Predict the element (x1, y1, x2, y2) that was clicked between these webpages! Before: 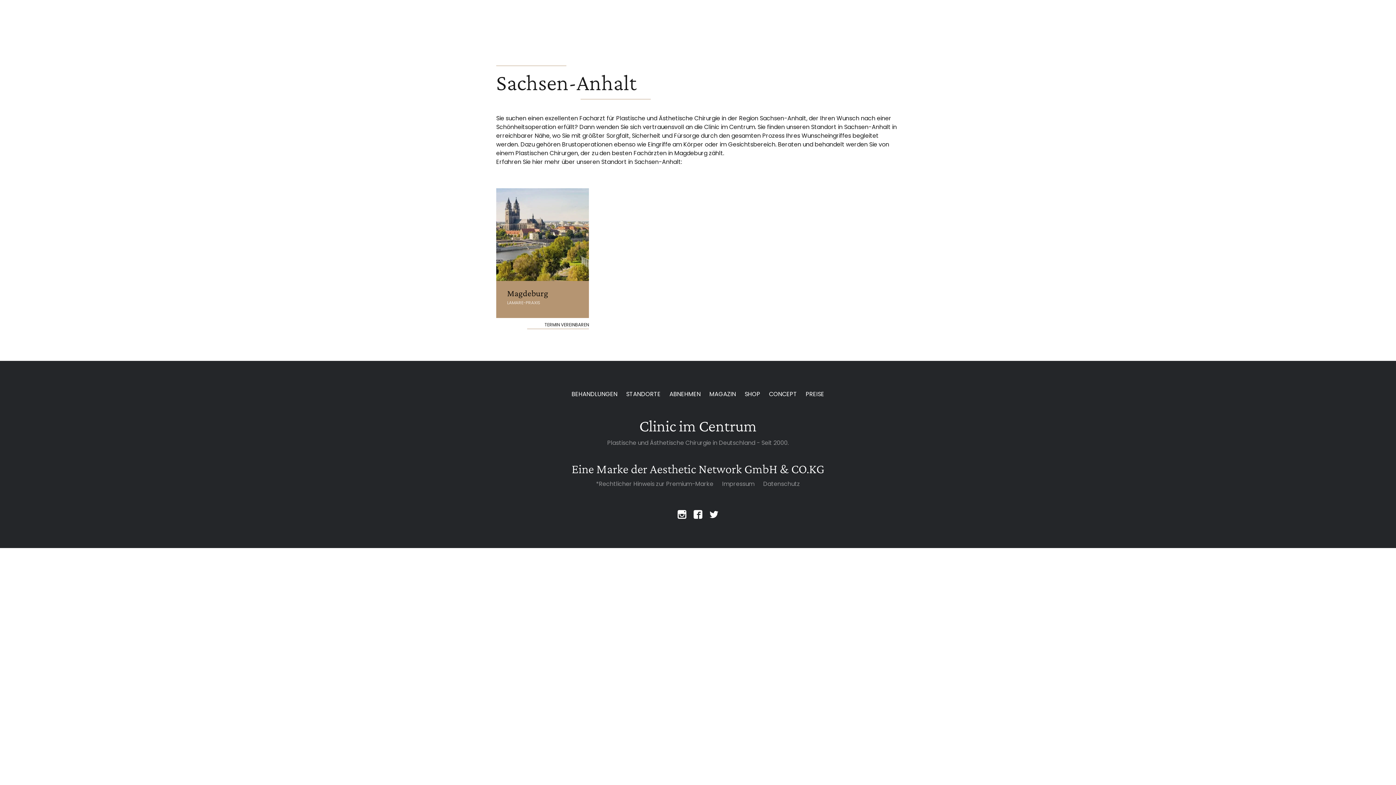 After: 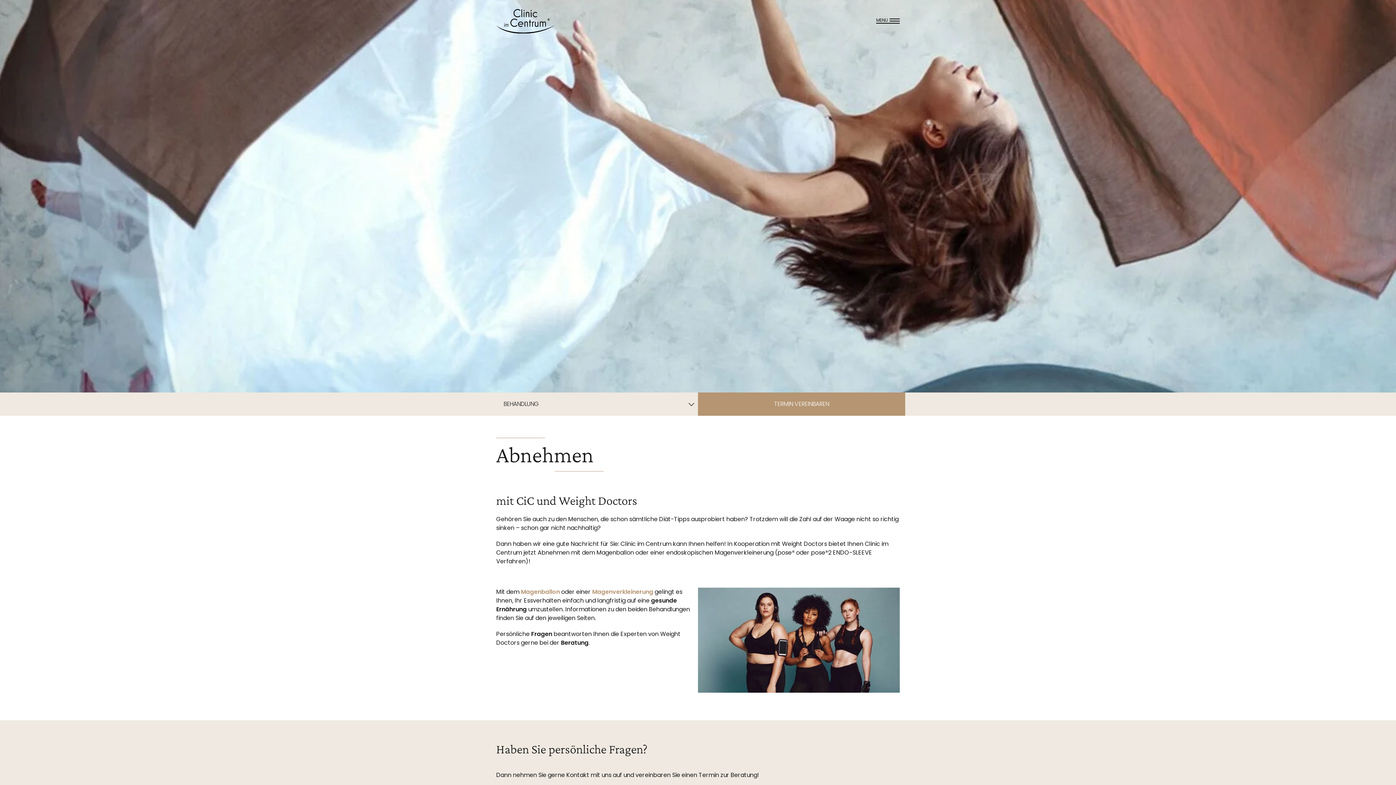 Action: label: ABNEHMEN bbox: (669, 390, 700, 398)